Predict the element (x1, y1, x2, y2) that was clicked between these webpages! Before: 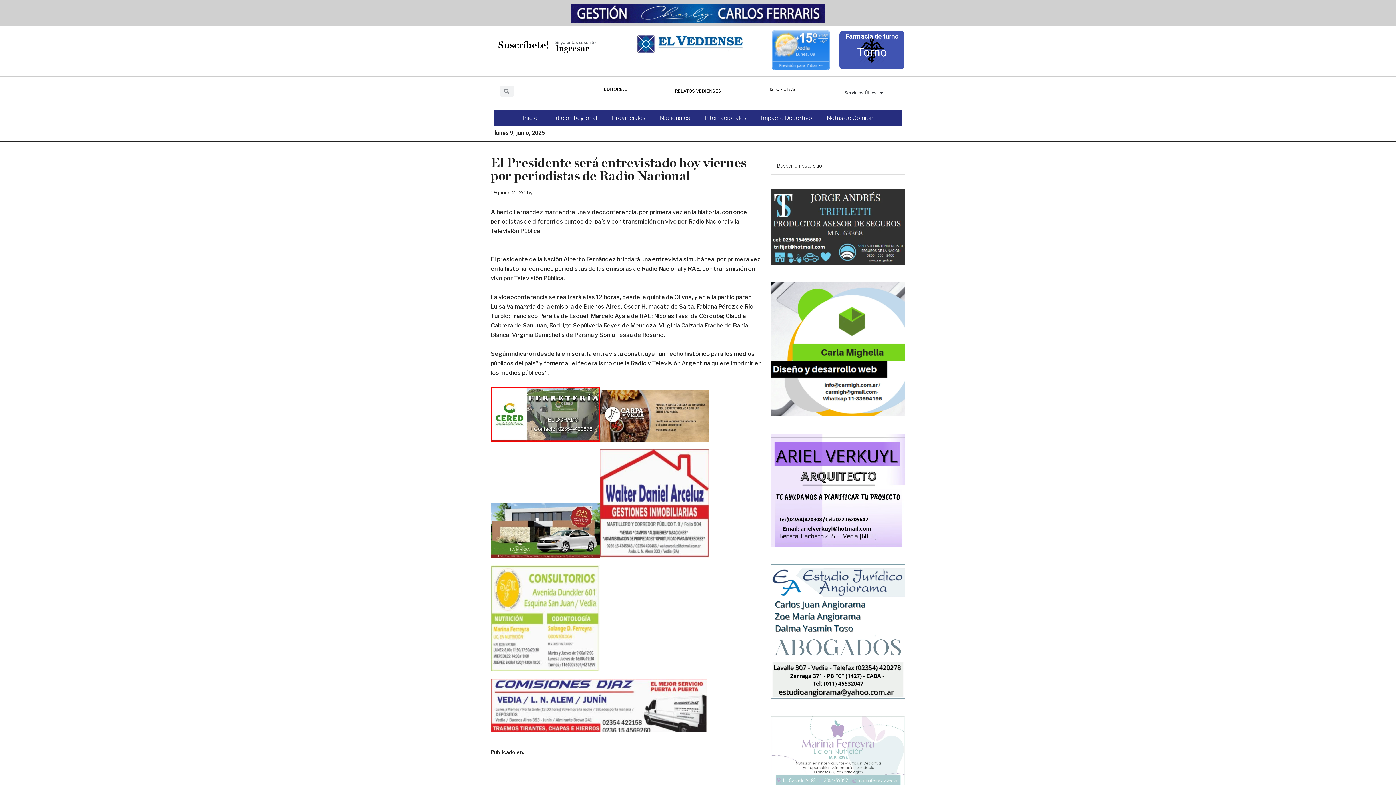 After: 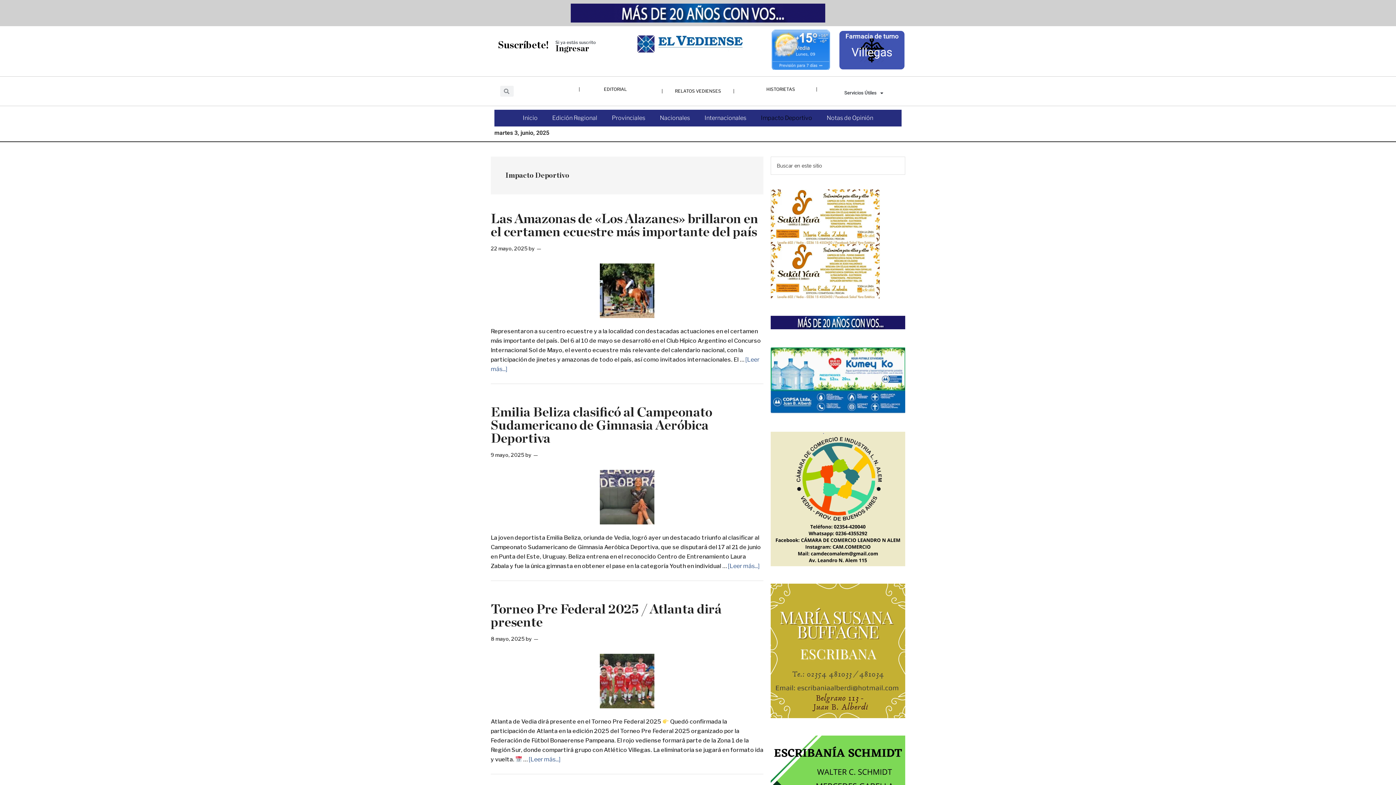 Action: bbox: (753, 109, 819, 126) label: Impacto Deportivo